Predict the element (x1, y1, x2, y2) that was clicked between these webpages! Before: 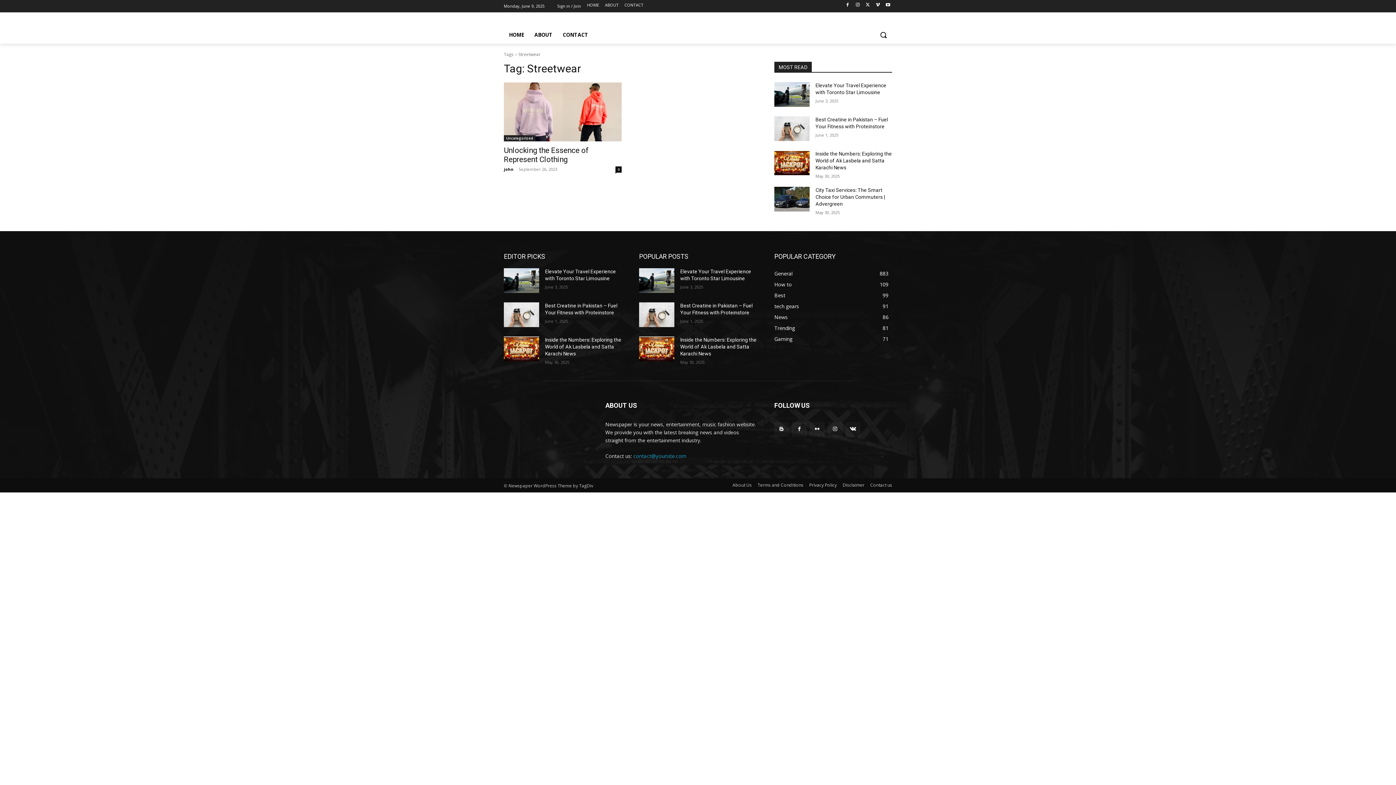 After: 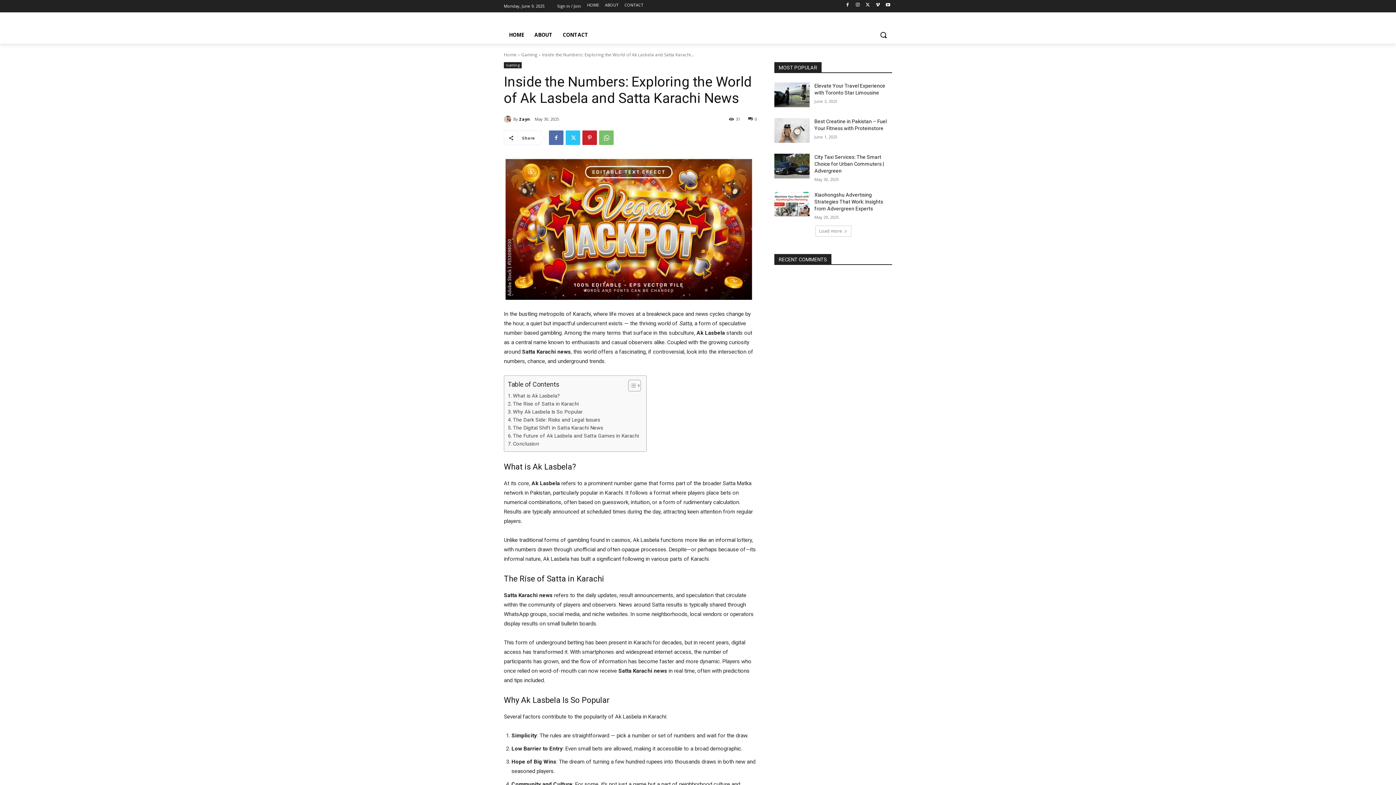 Action: bbox: (774, 150, 809, 175)